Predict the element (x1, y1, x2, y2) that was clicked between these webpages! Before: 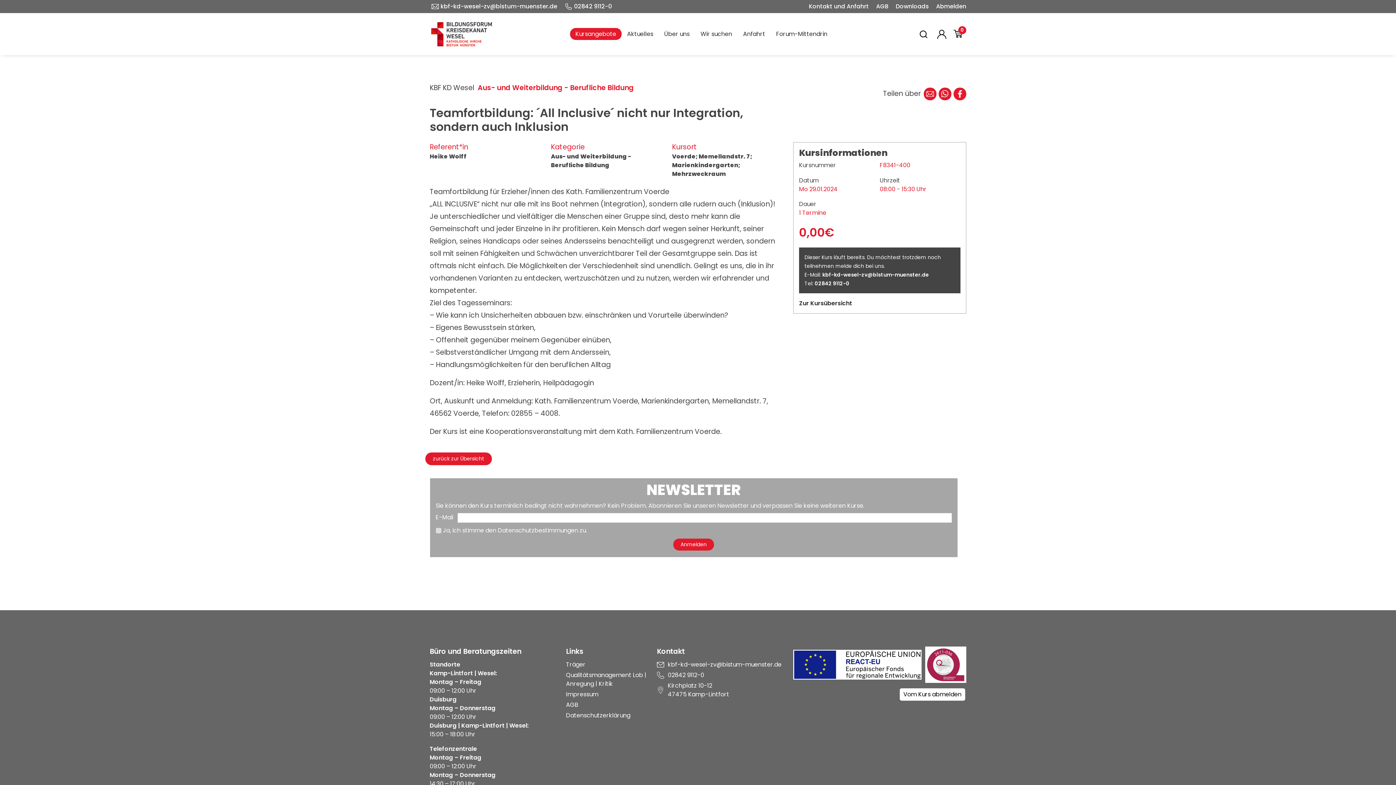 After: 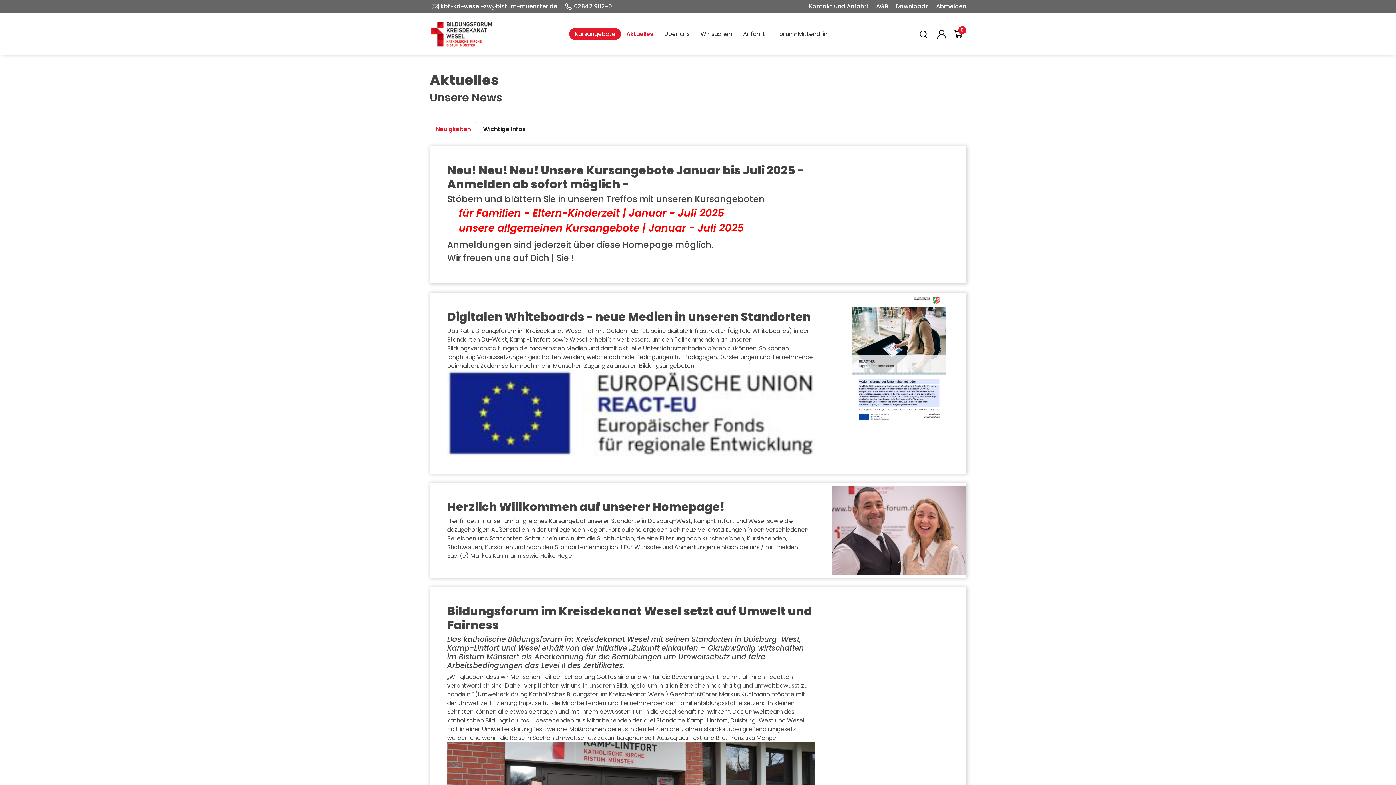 Action: label: Aktuelles bbox: (621, 27, 658, 39)